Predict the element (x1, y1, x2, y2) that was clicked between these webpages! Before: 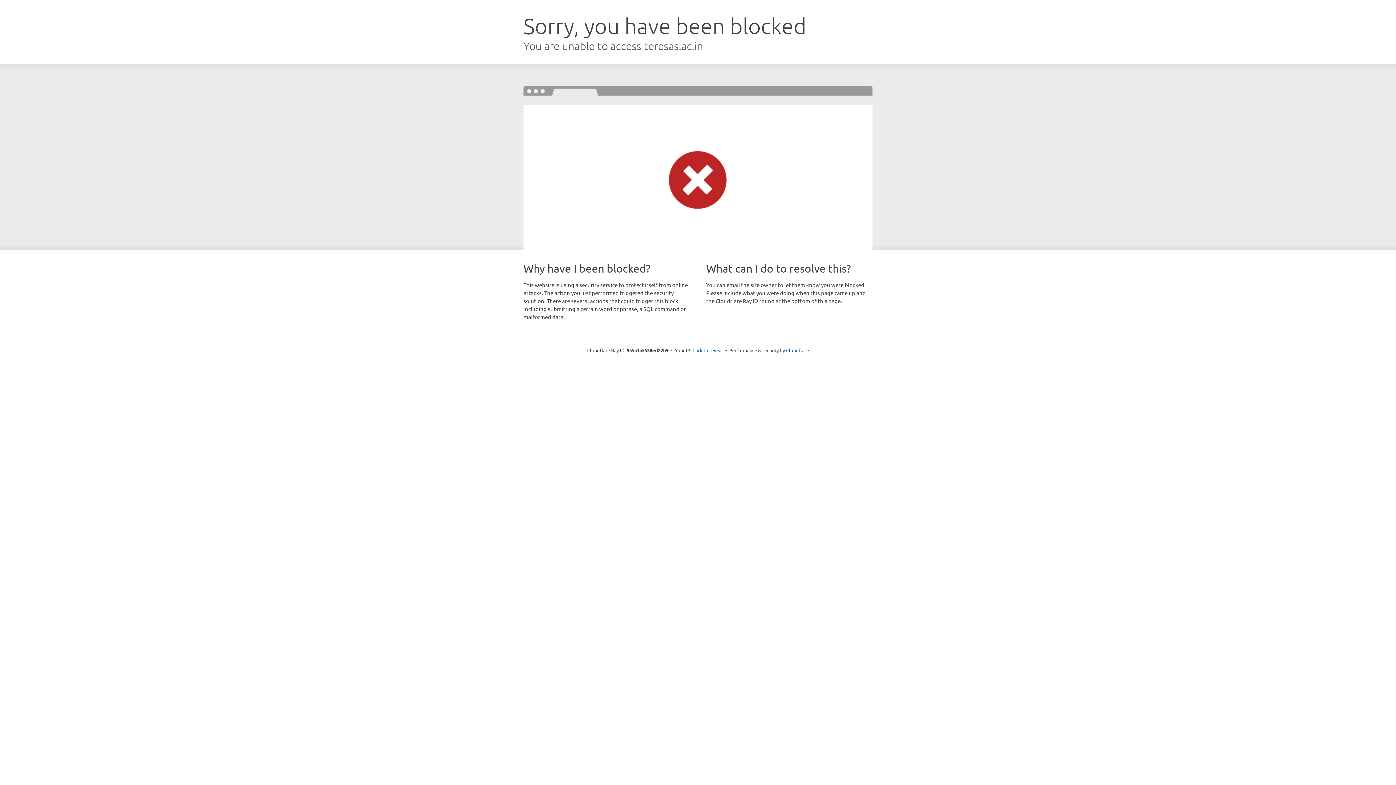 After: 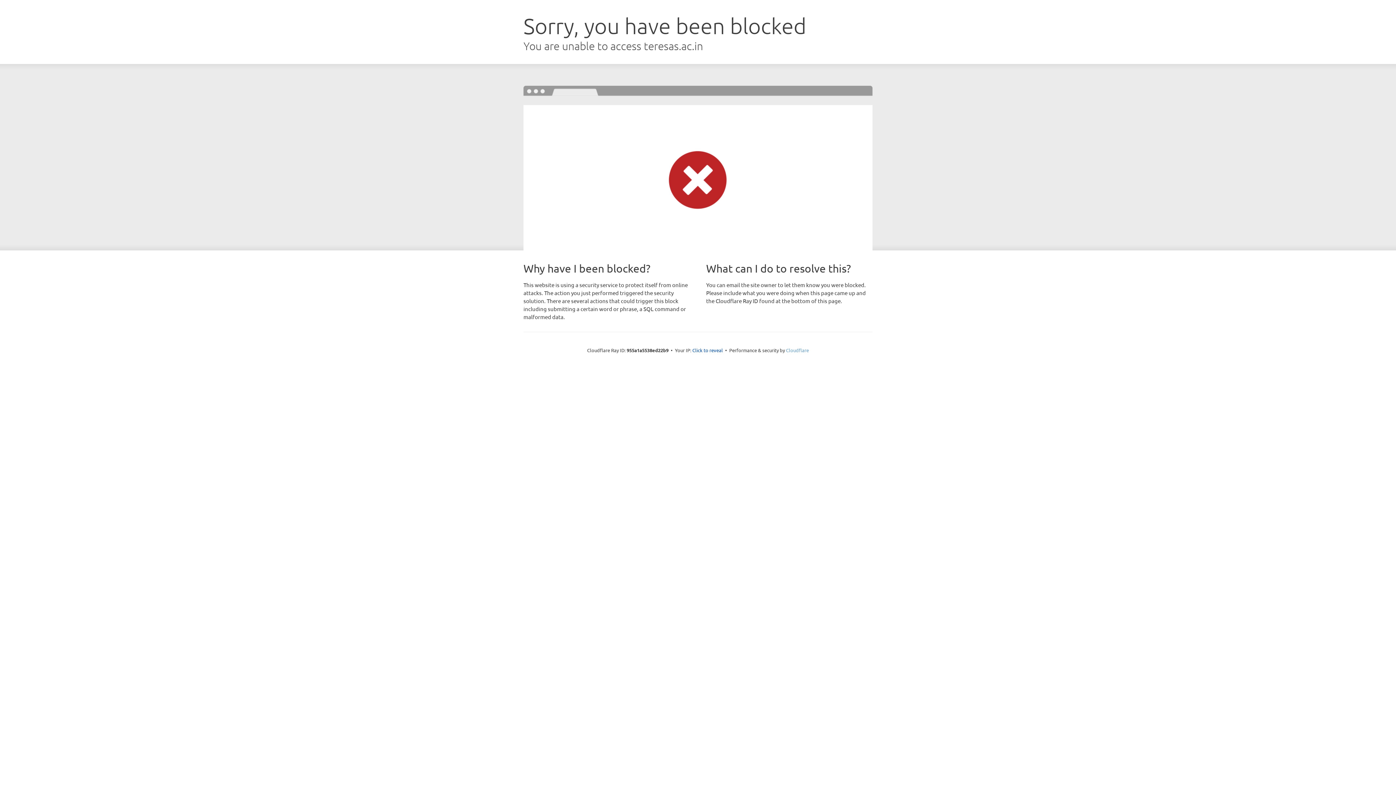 Action: label: Cloudflare bbox: (786, 347, 809, 353)